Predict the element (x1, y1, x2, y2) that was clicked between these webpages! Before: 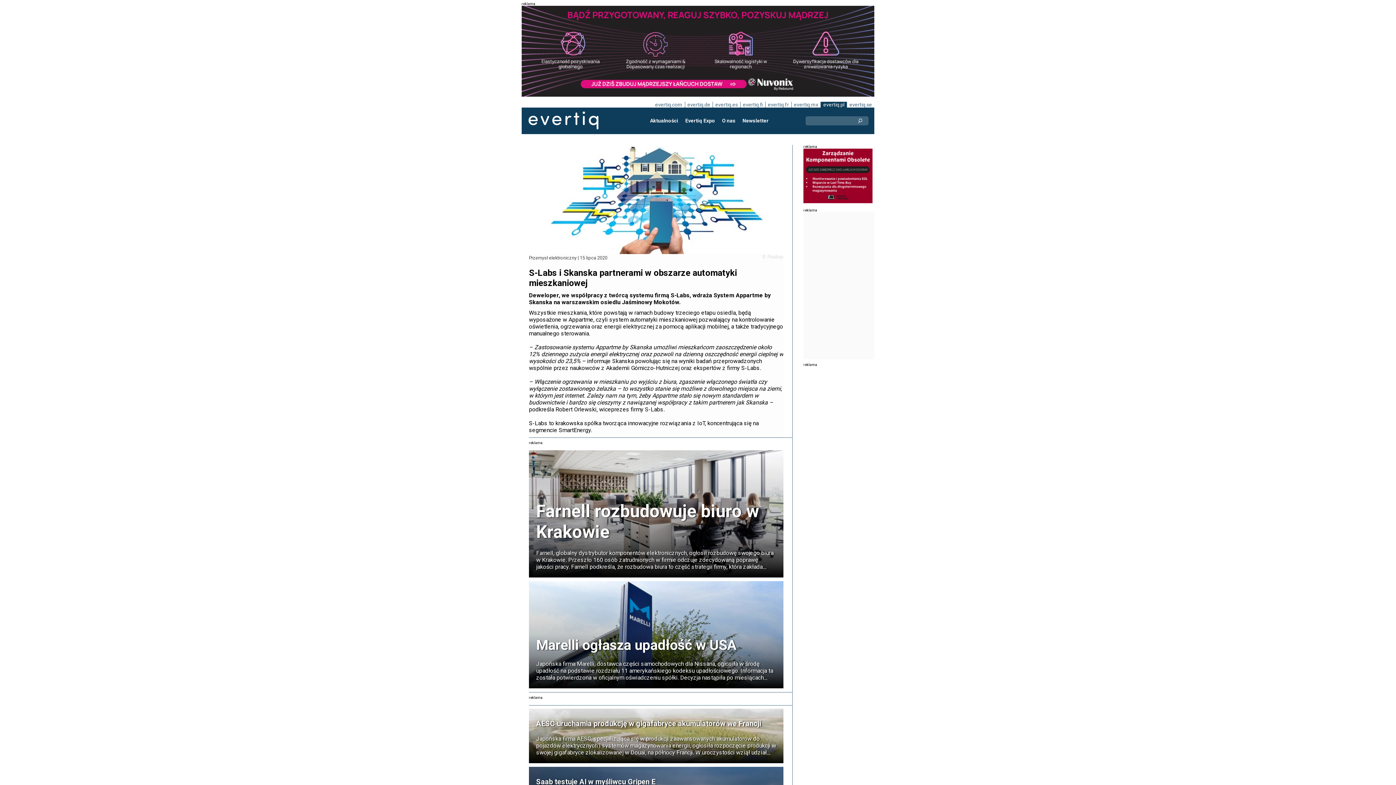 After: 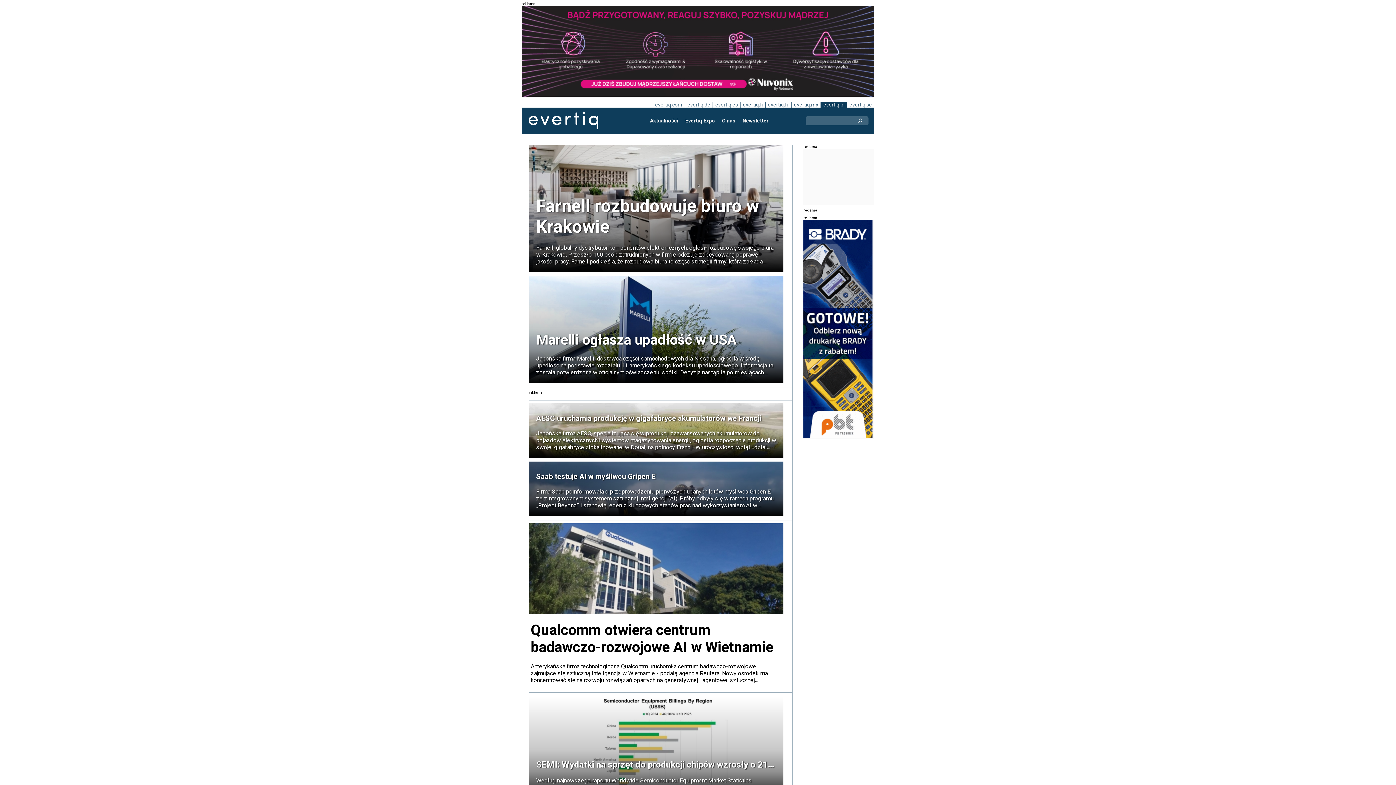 Action: label: Evertiq AB bbox: (528, 111, 598, 129)